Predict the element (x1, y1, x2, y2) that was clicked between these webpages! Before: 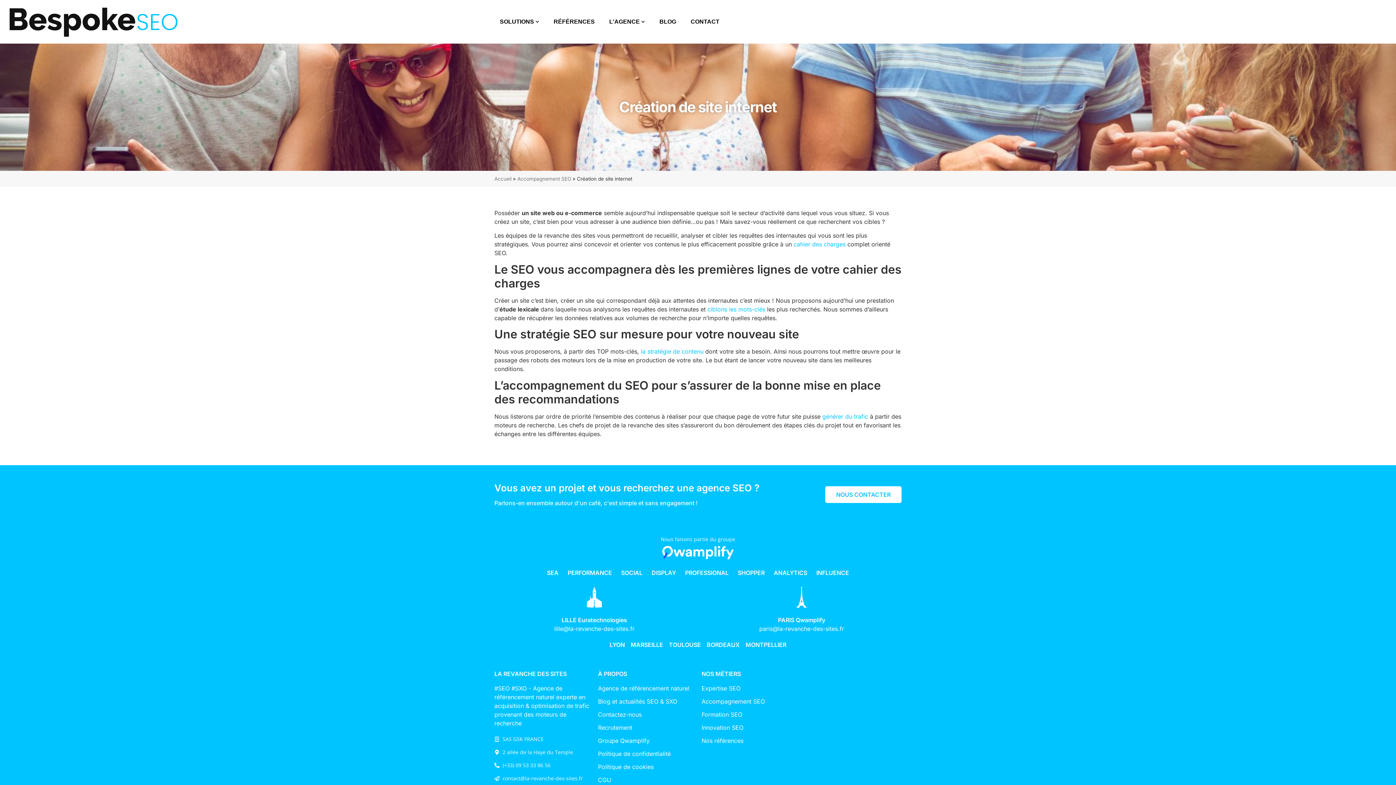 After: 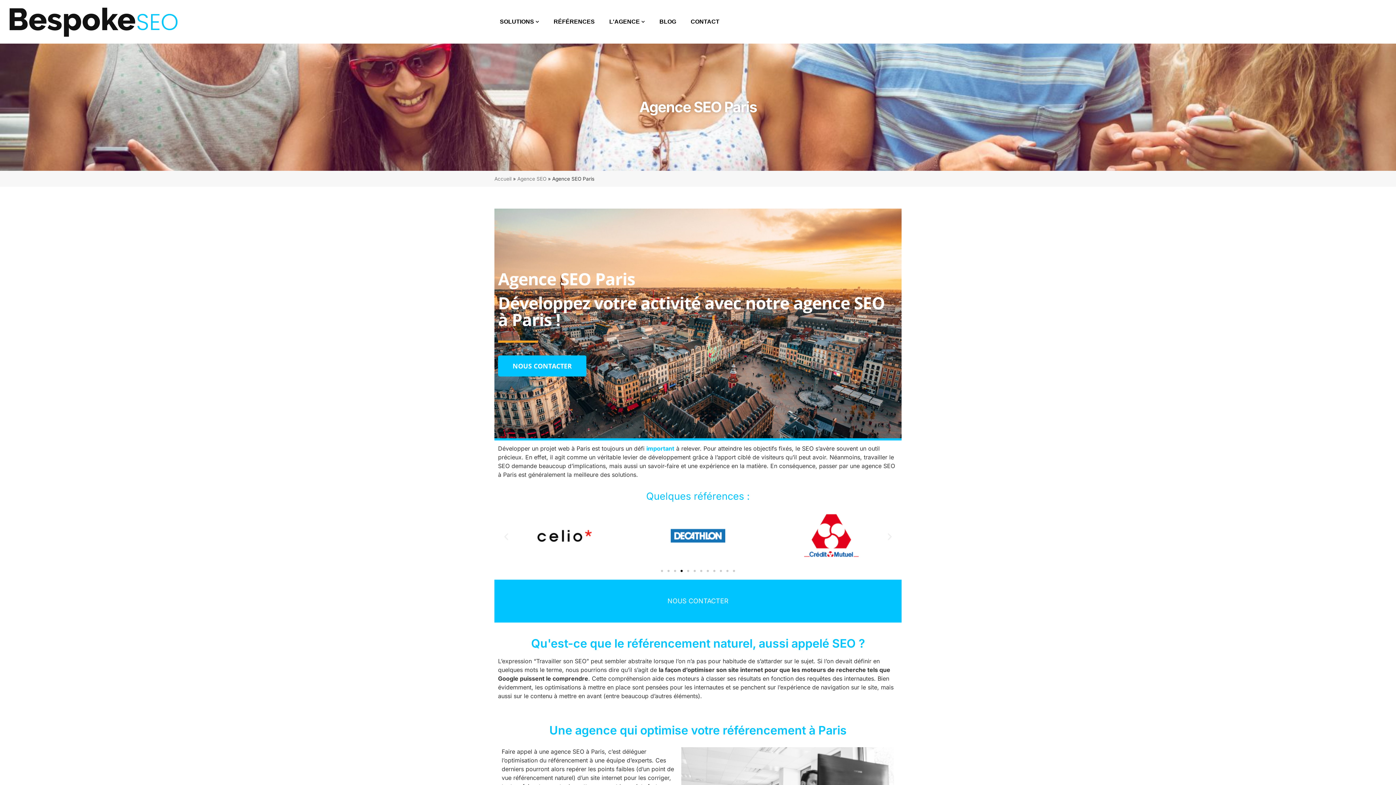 Action: label: PARIS Qwamplify bbox: (778, 616, 825, 623)